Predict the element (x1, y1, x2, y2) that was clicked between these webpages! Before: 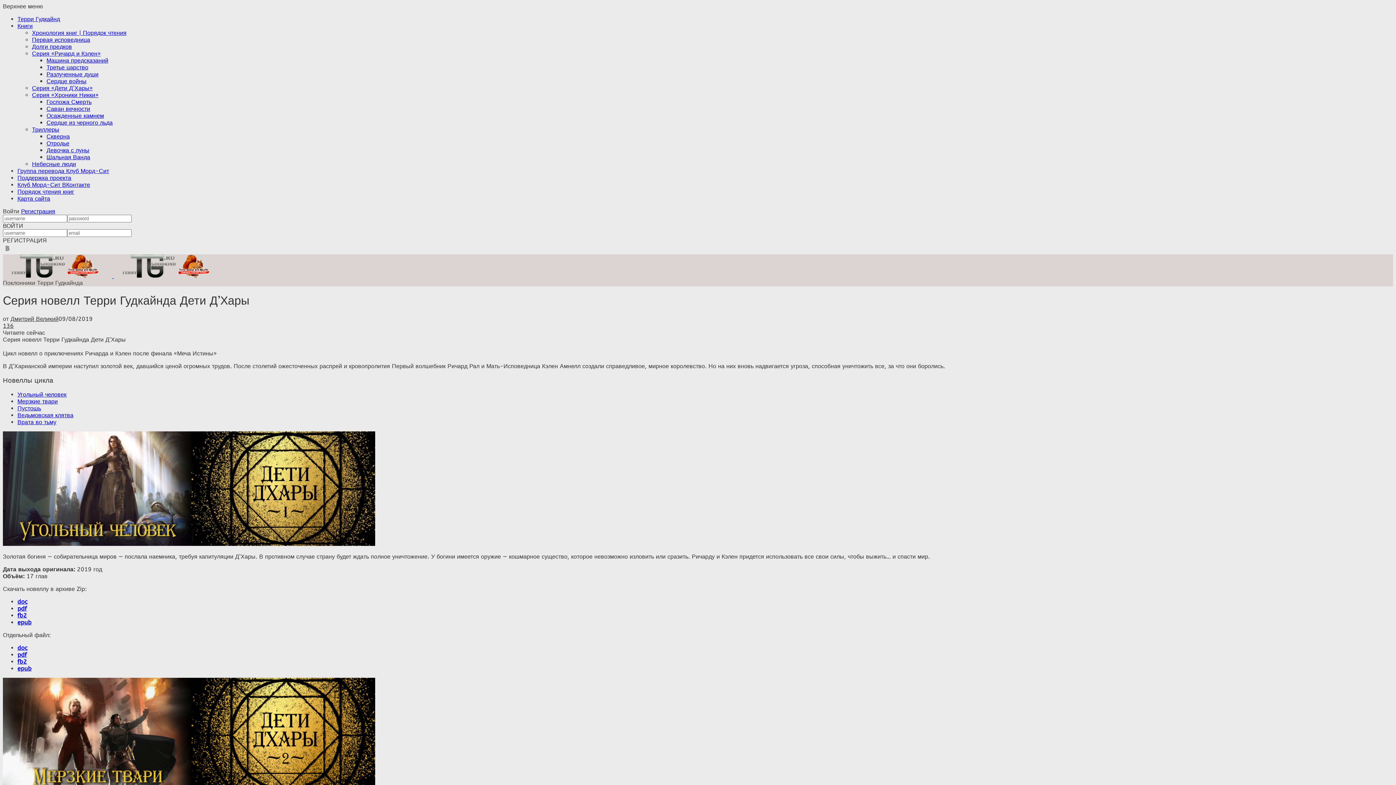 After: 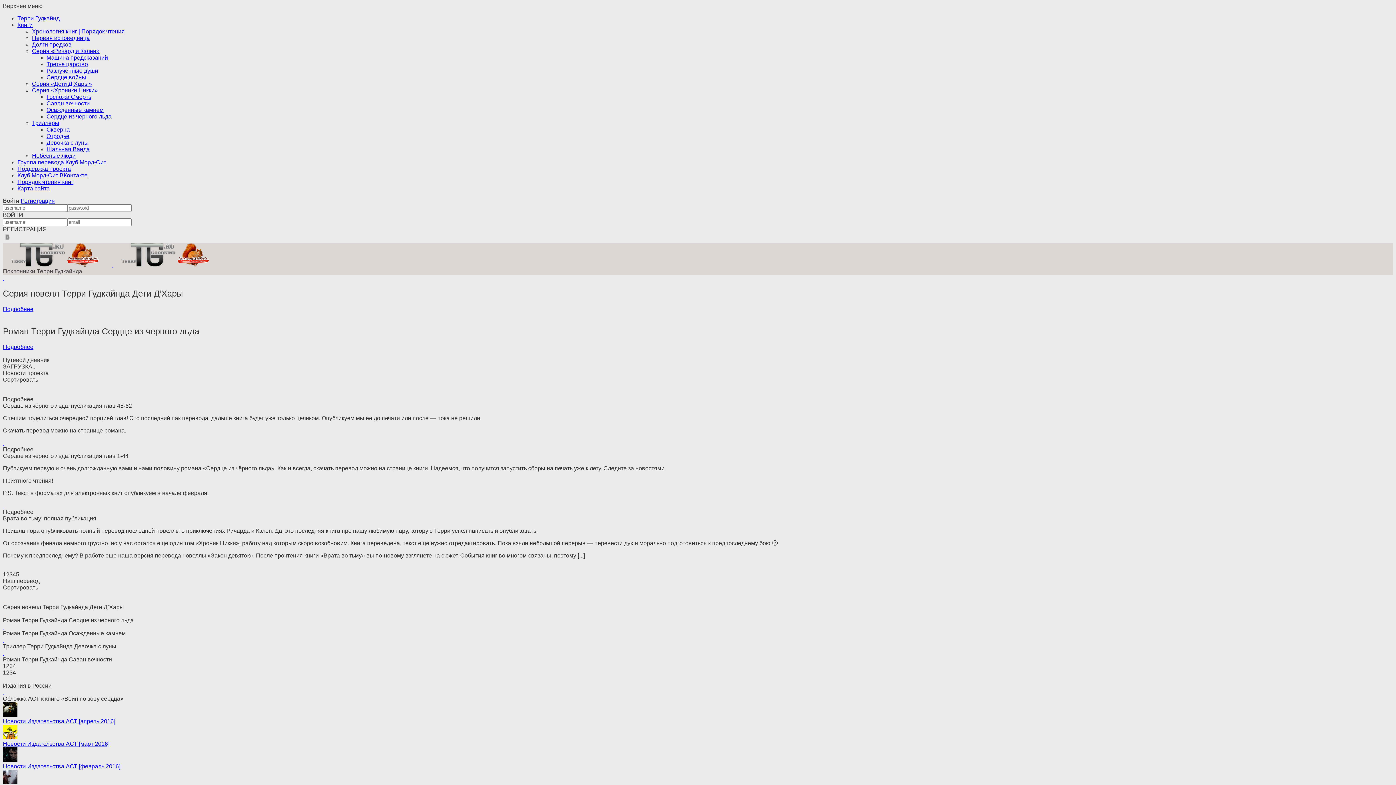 Action: bbox: (2, 272, 222, 279) label:  